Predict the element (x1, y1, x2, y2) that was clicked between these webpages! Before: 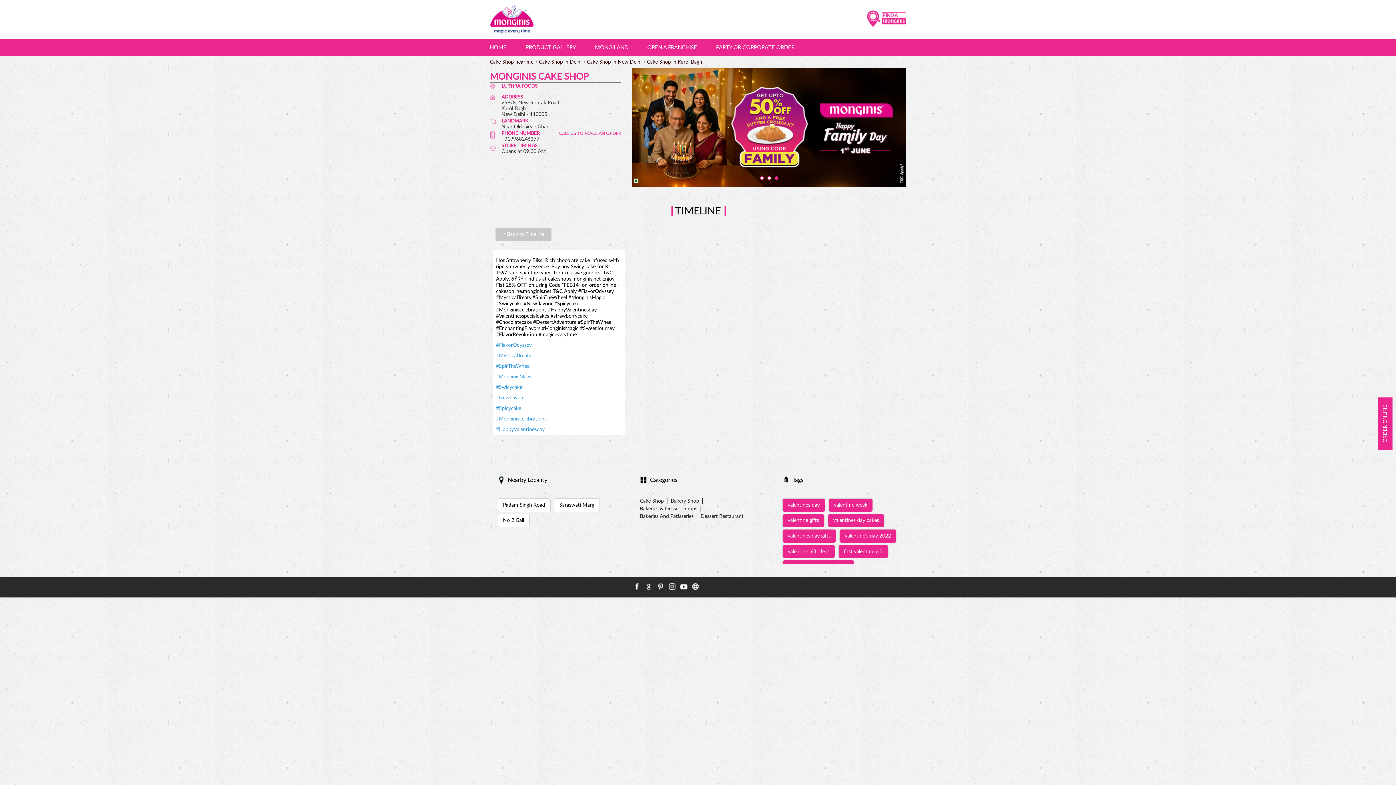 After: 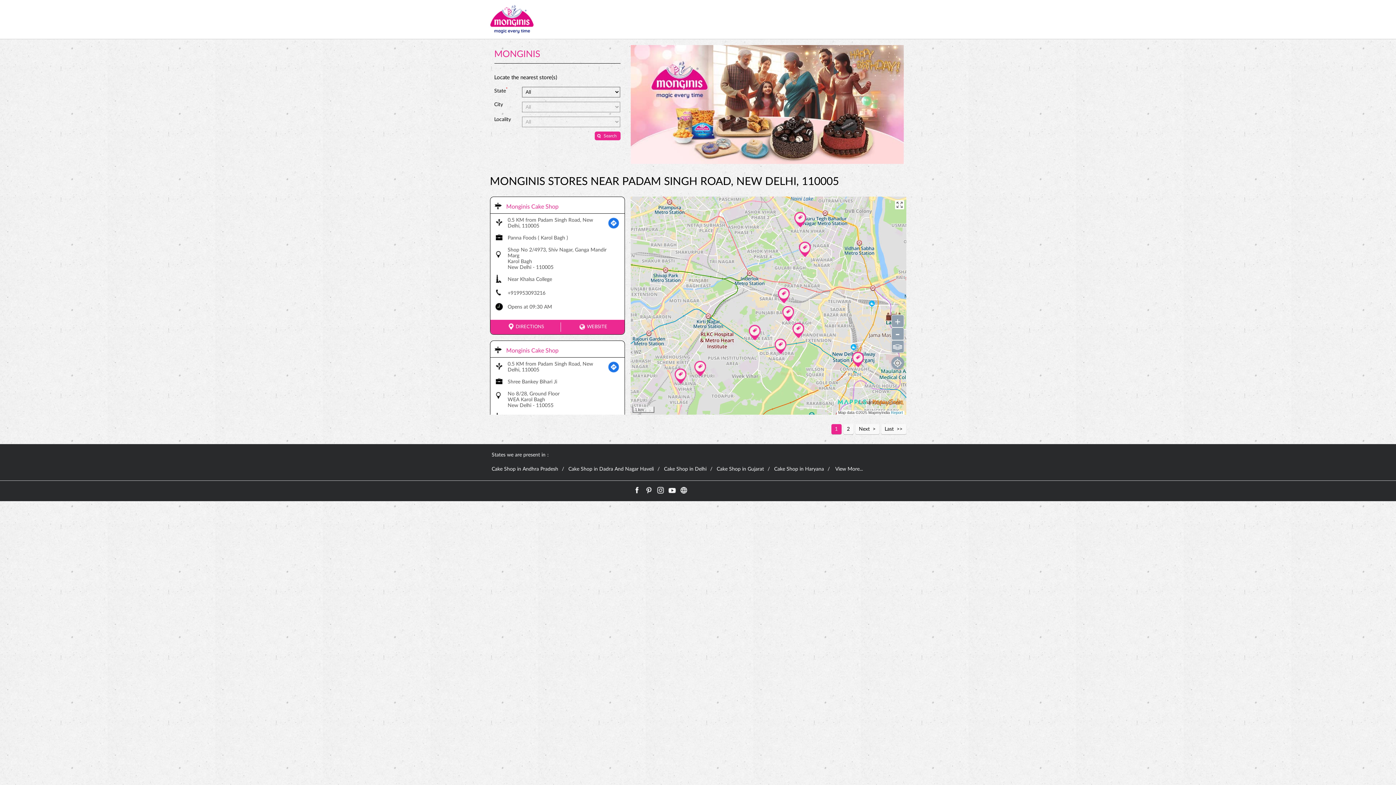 Action: label: Padam Singh Road bbox: (503, 502, 545, 507)